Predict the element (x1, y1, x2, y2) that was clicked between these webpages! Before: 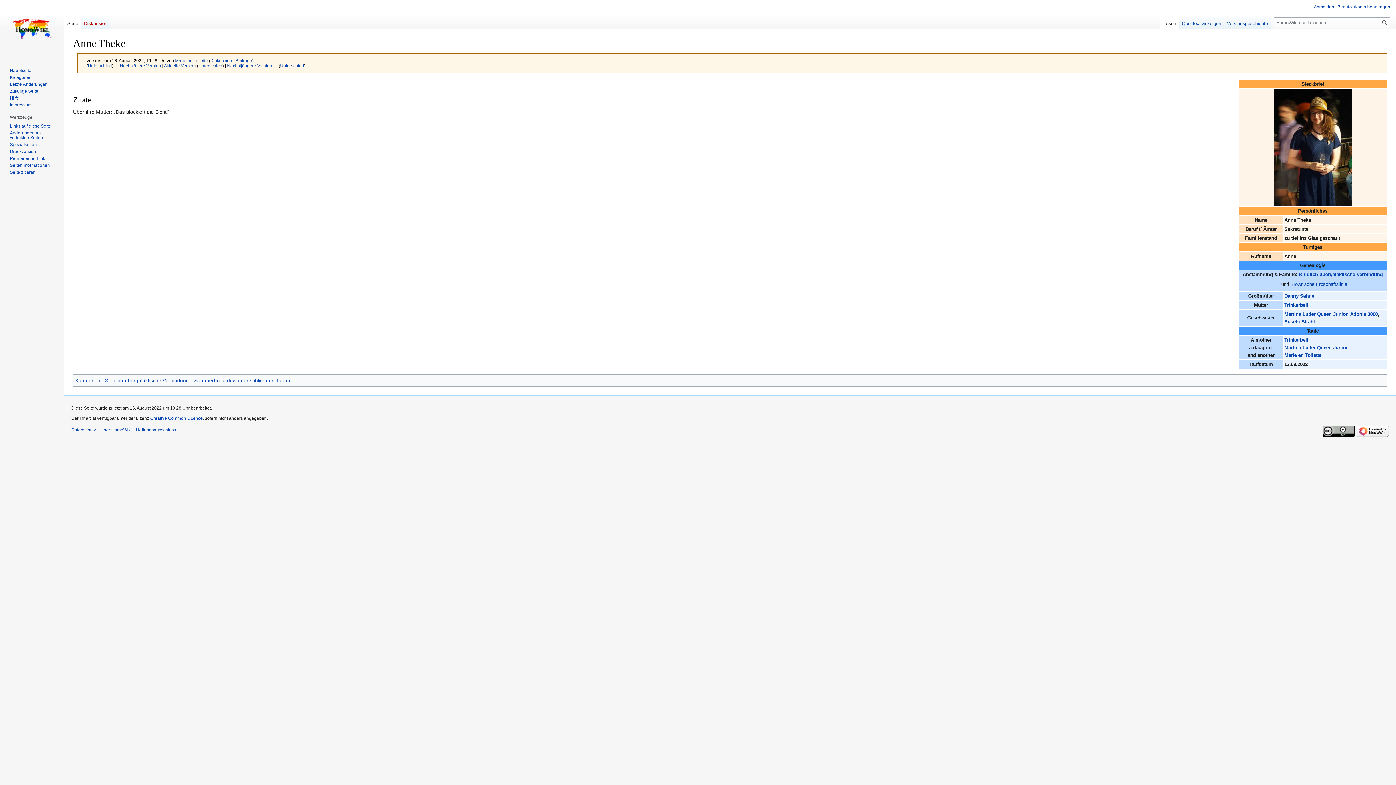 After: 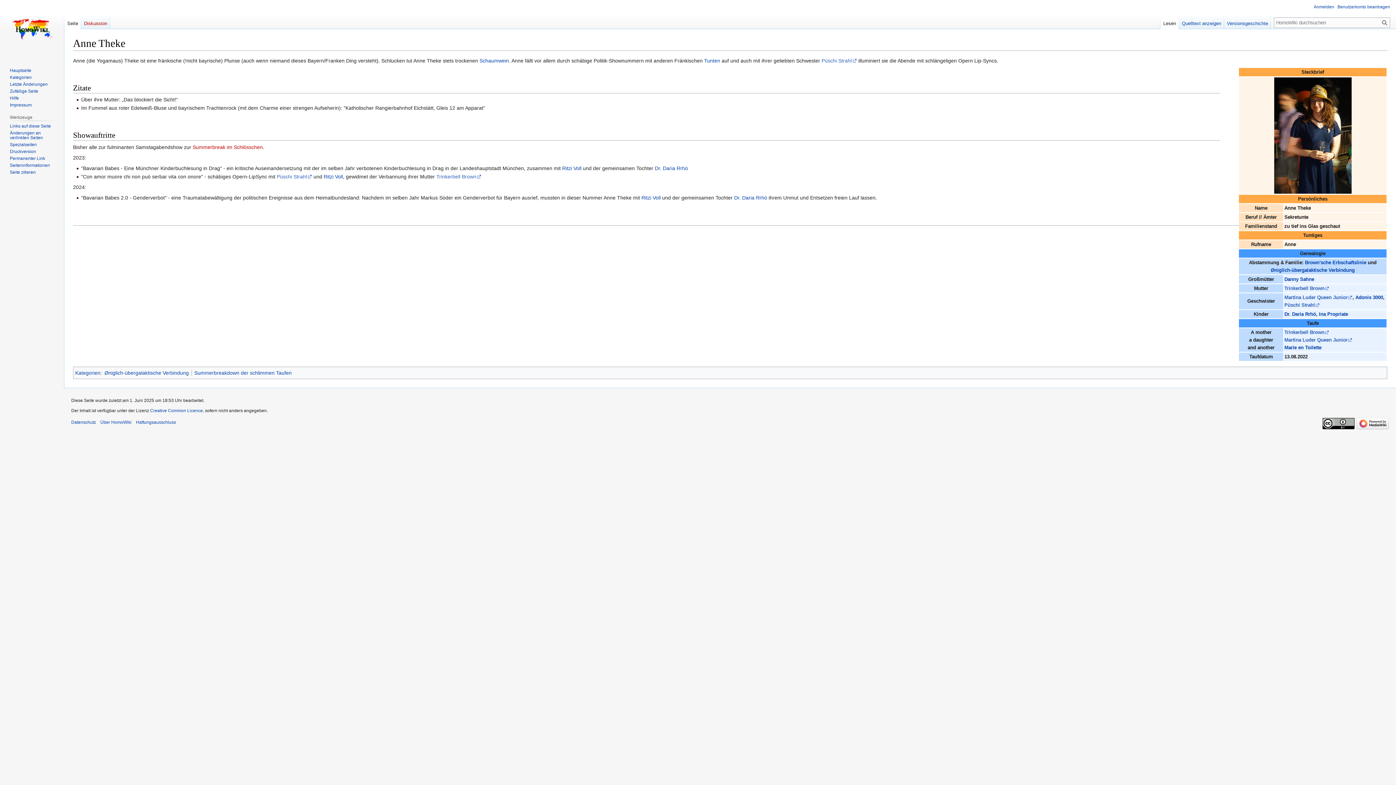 Action: label: Aktuelle Version bbox: (163, 63, 195, 68)